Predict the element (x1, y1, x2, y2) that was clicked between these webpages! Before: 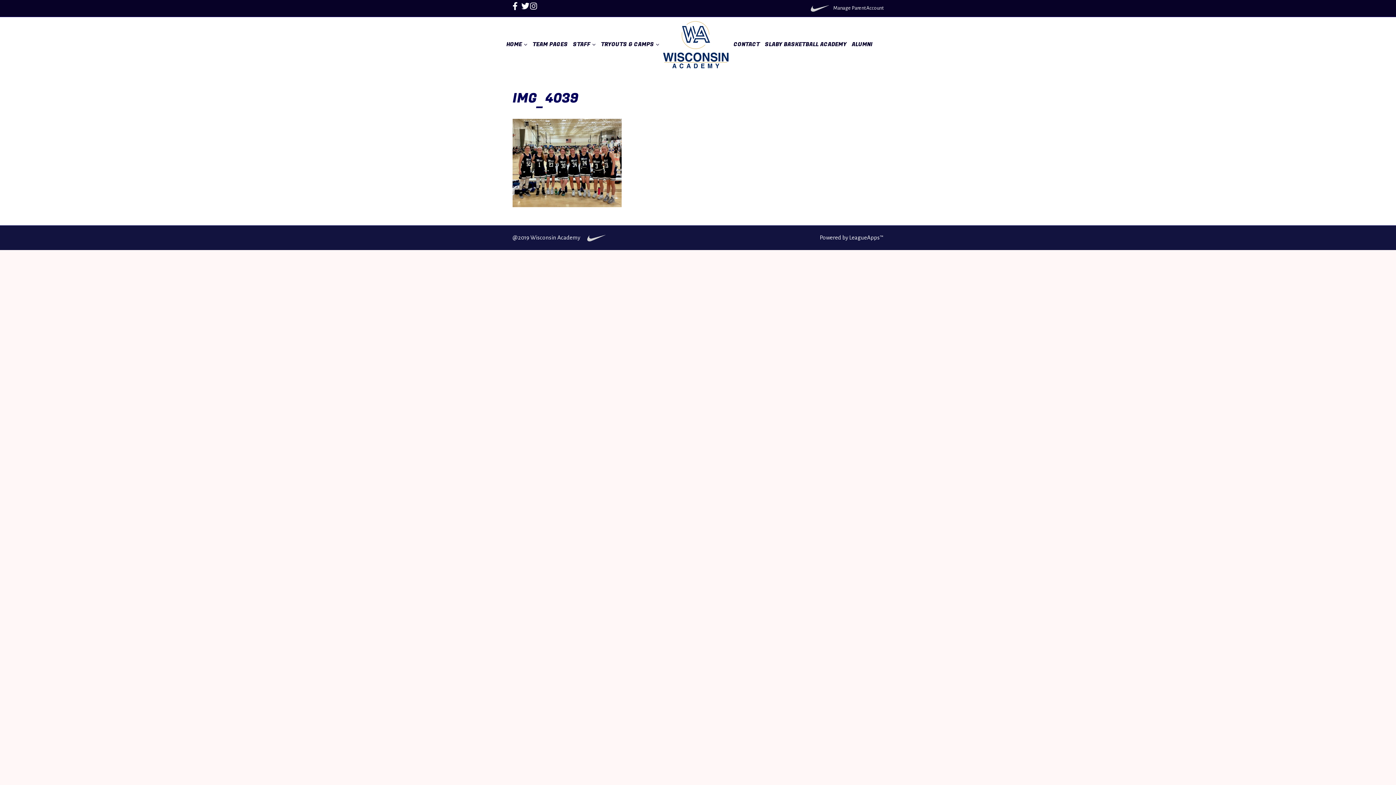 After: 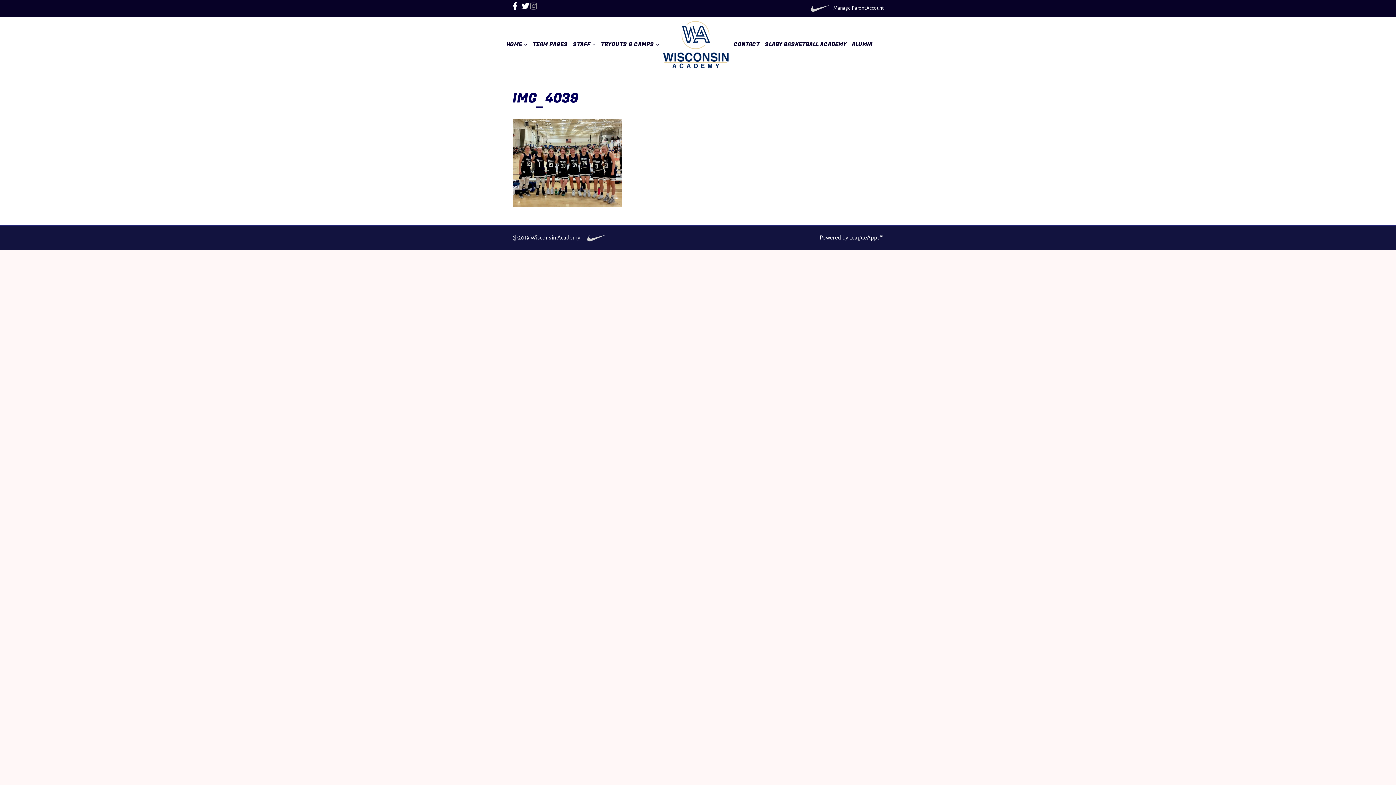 Action: bbox: (530, 3, 538, 8) label: Instagram